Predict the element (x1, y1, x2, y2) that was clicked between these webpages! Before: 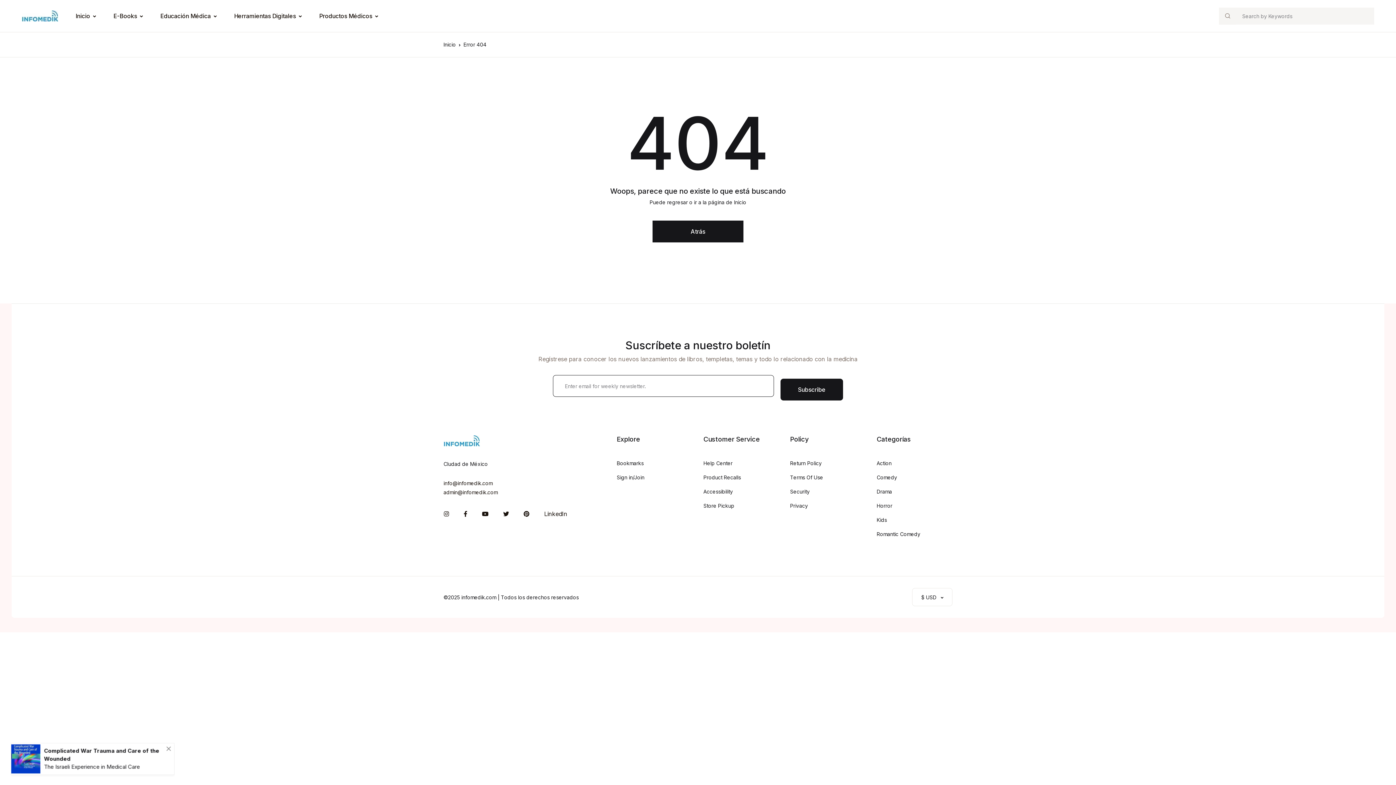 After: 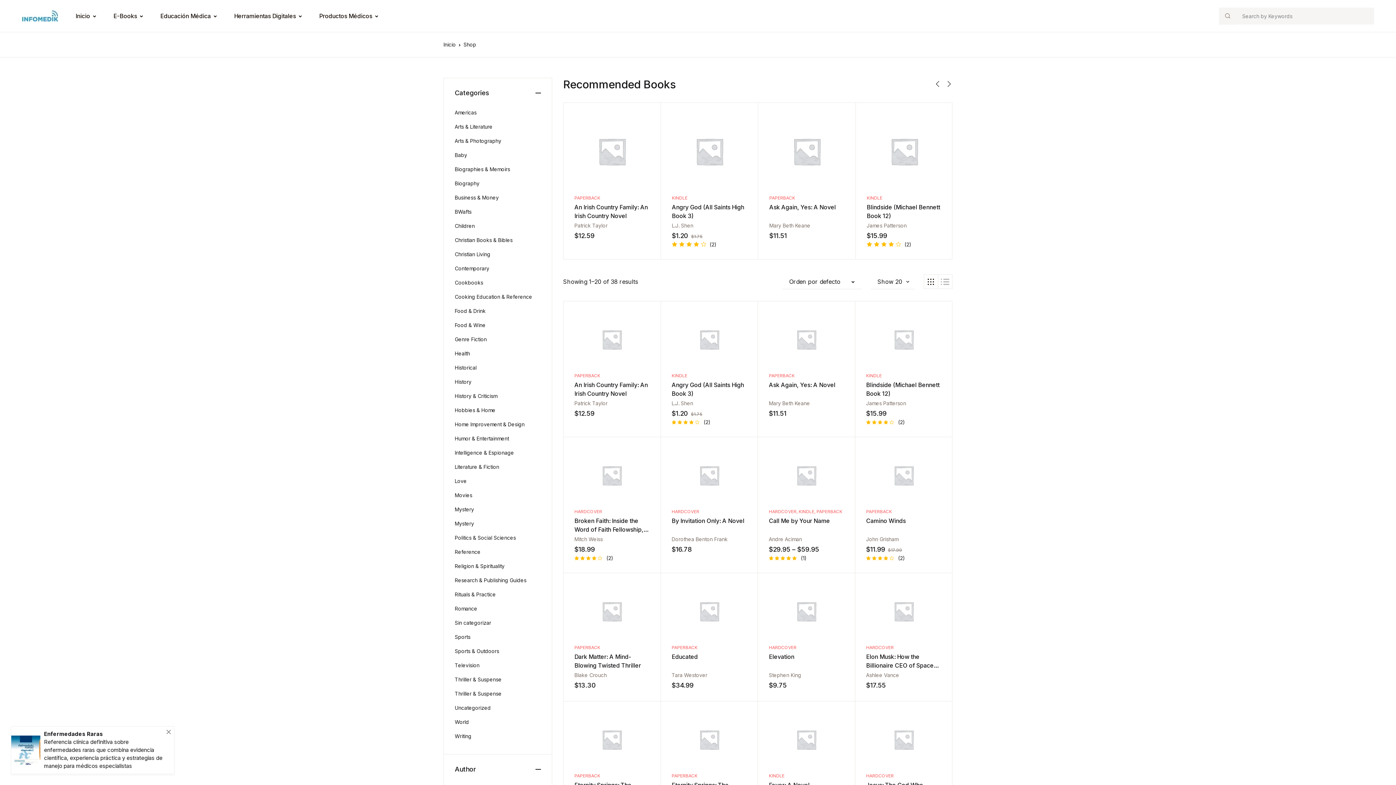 Action: label: Store Pickup bbox: (703, 498, 734, 513)